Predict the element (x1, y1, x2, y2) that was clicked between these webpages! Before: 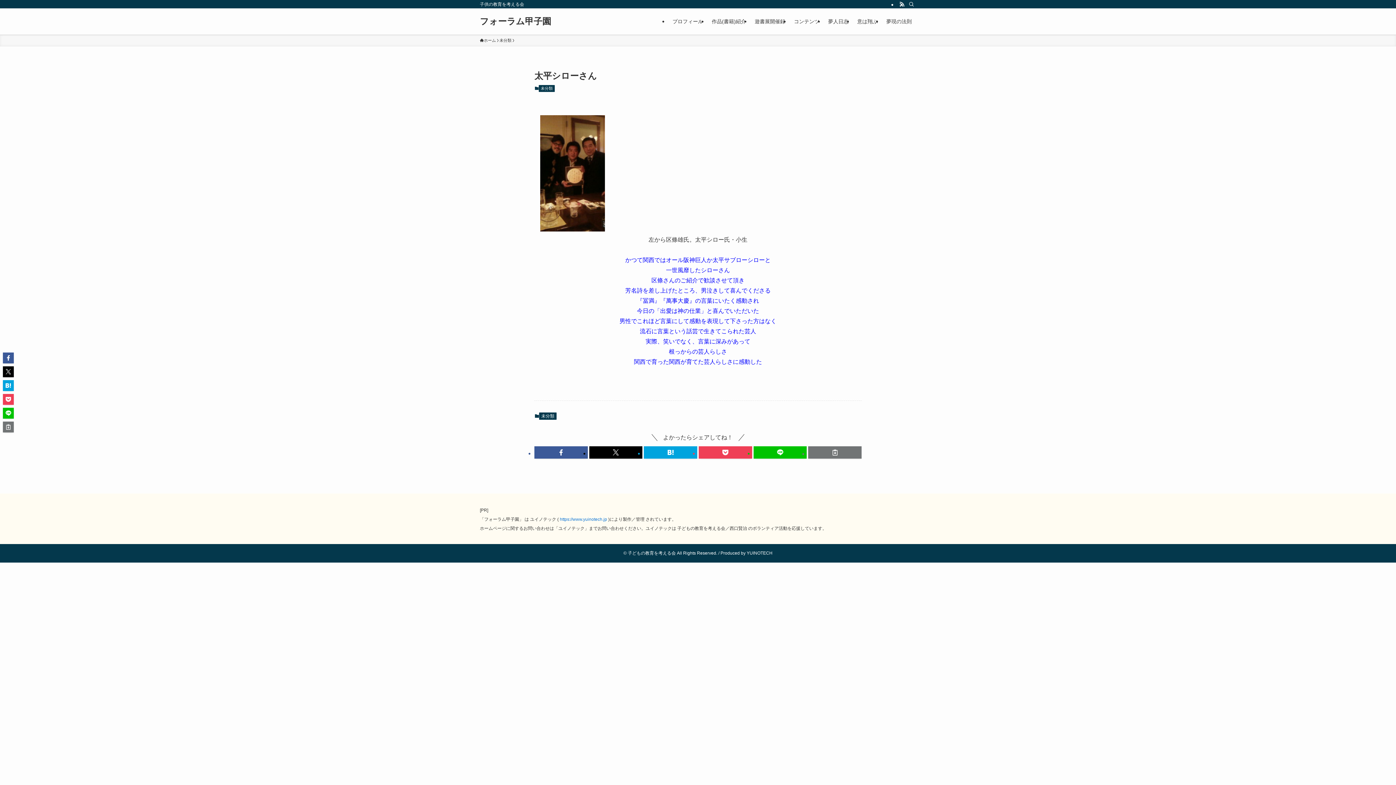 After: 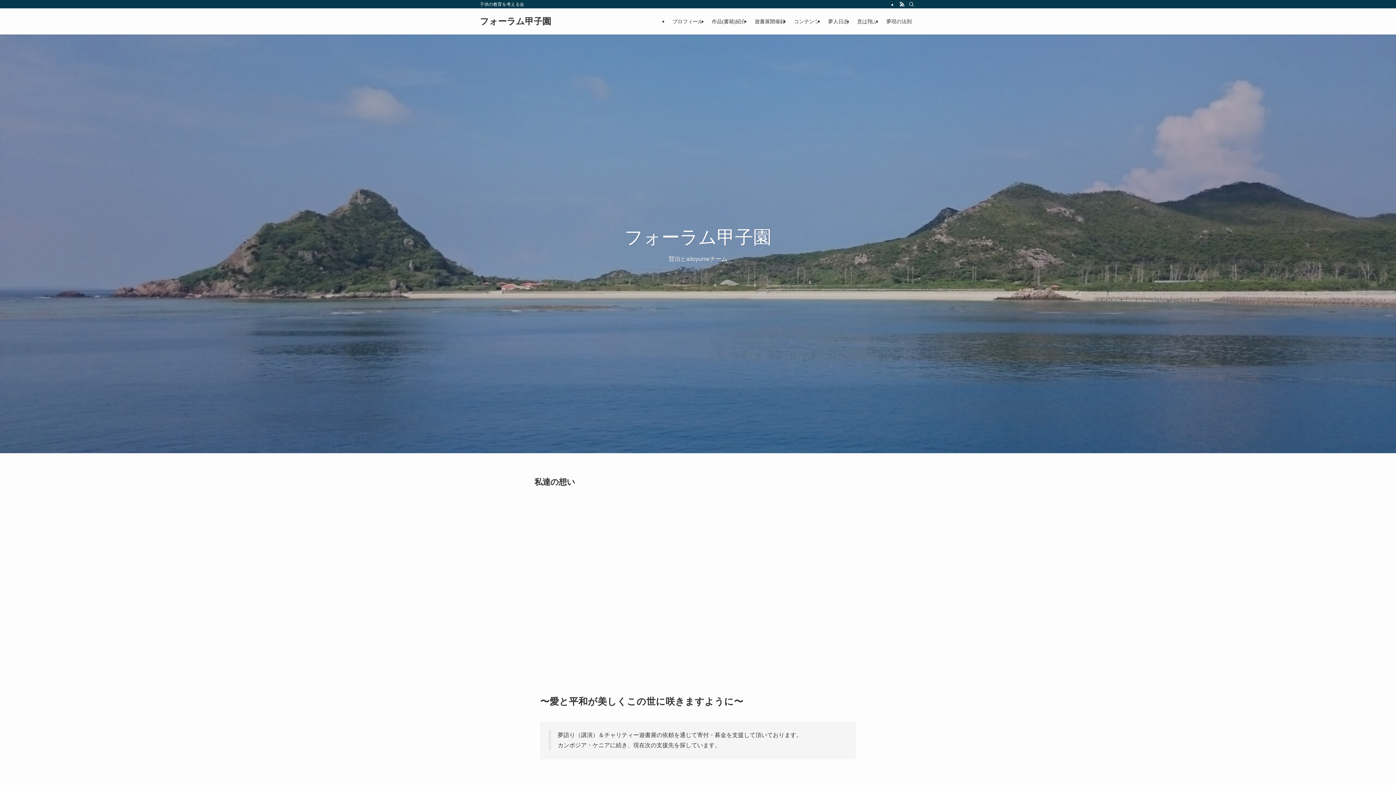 Action: label: ホーム bbox: (480, 37, 496, 43)